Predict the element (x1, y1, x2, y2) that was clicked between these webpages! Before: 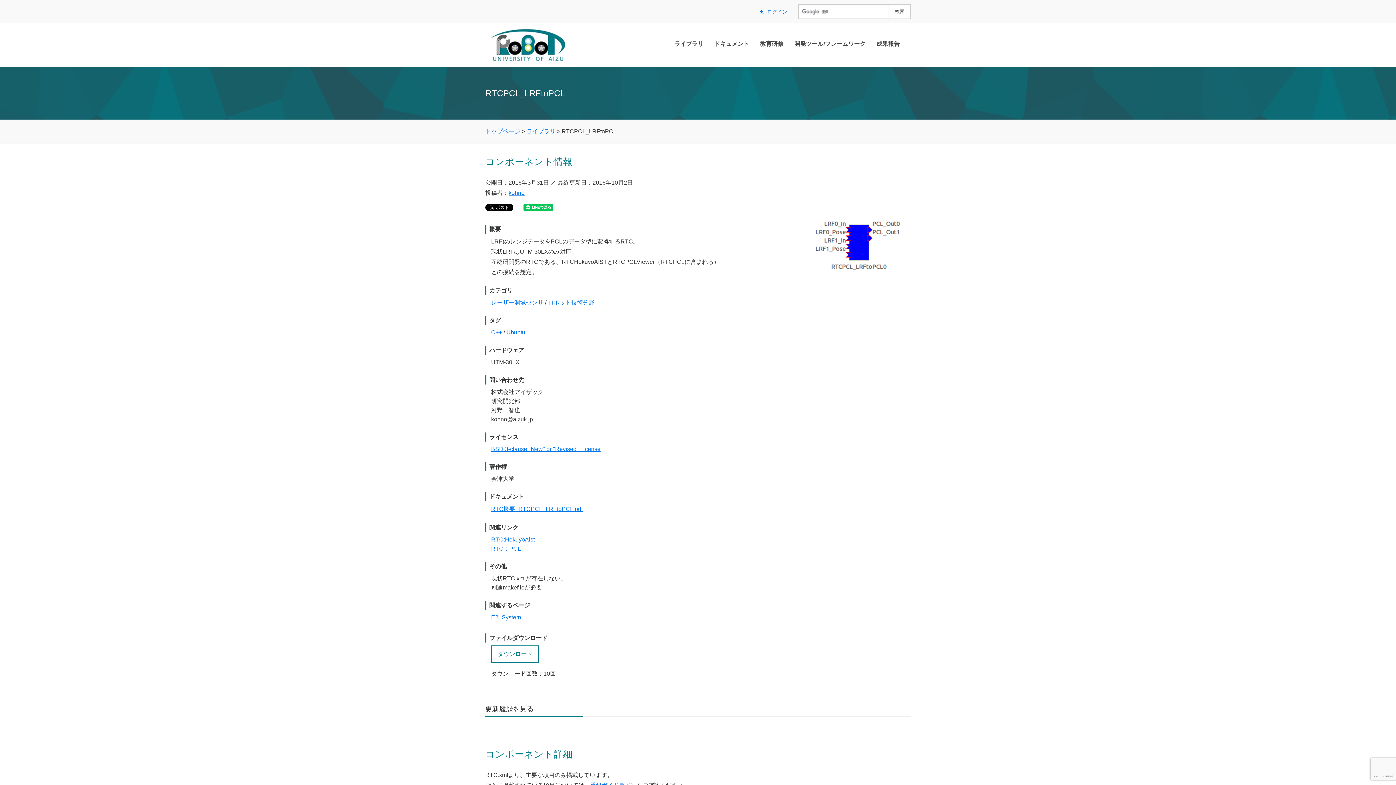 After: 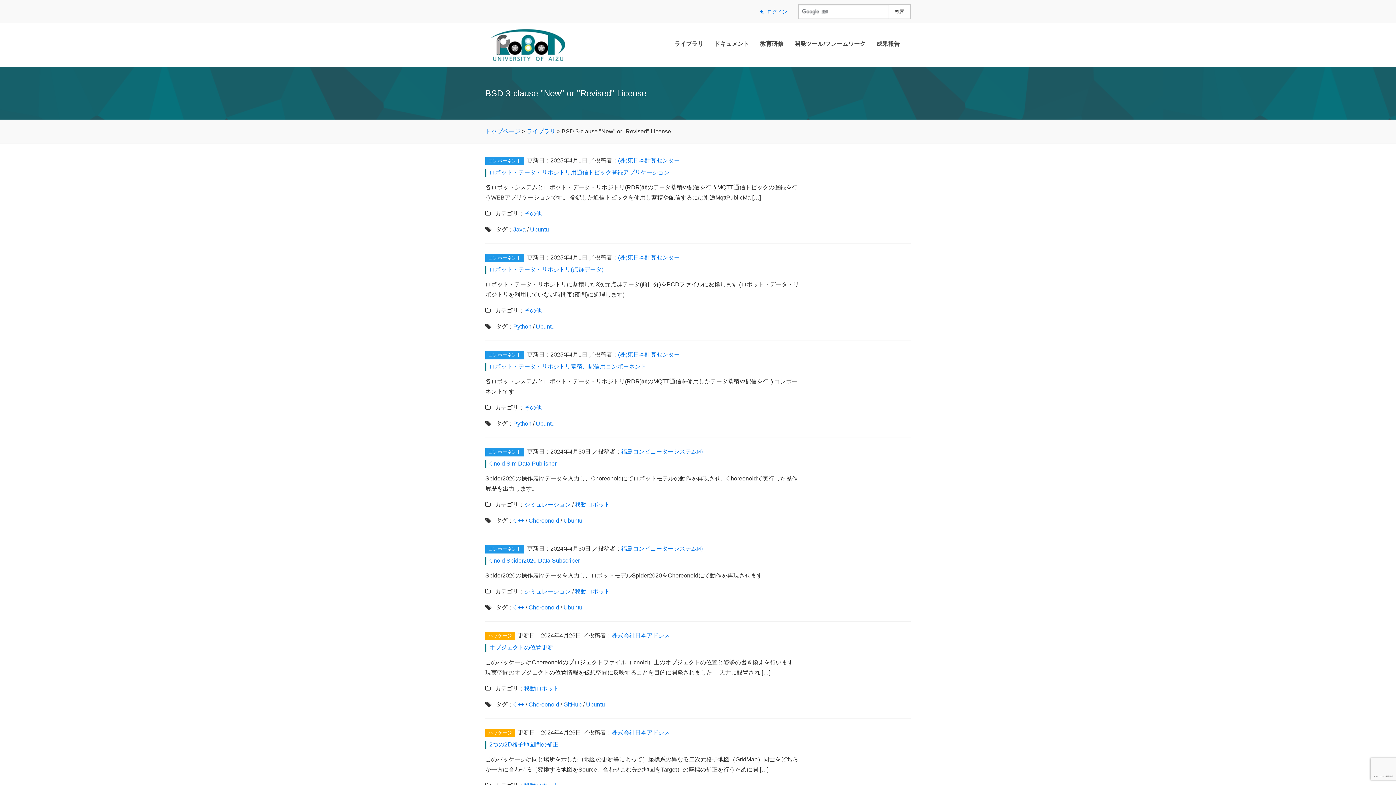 Action: label: BSD 3-clause "New" or "Revised" License bbox: (491, 446, 600, 452)